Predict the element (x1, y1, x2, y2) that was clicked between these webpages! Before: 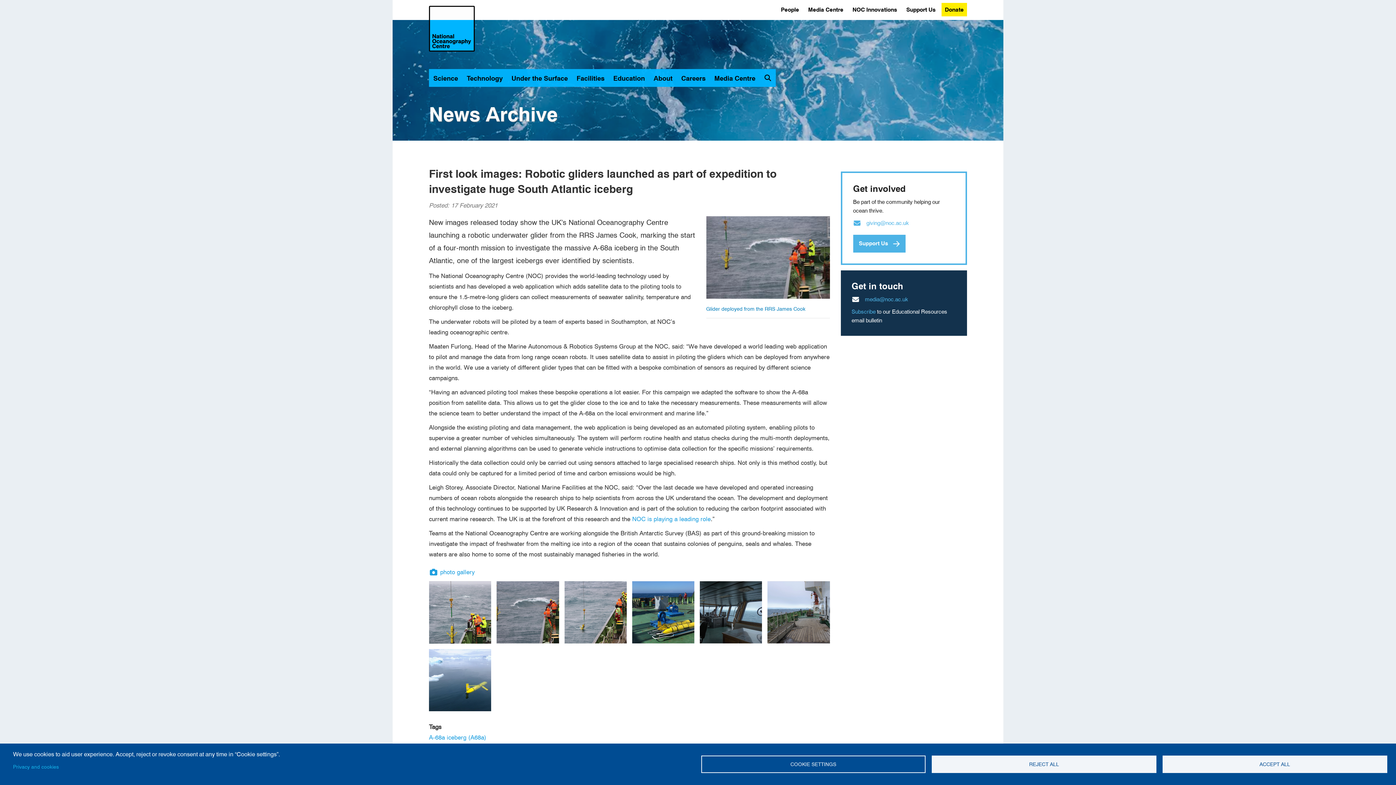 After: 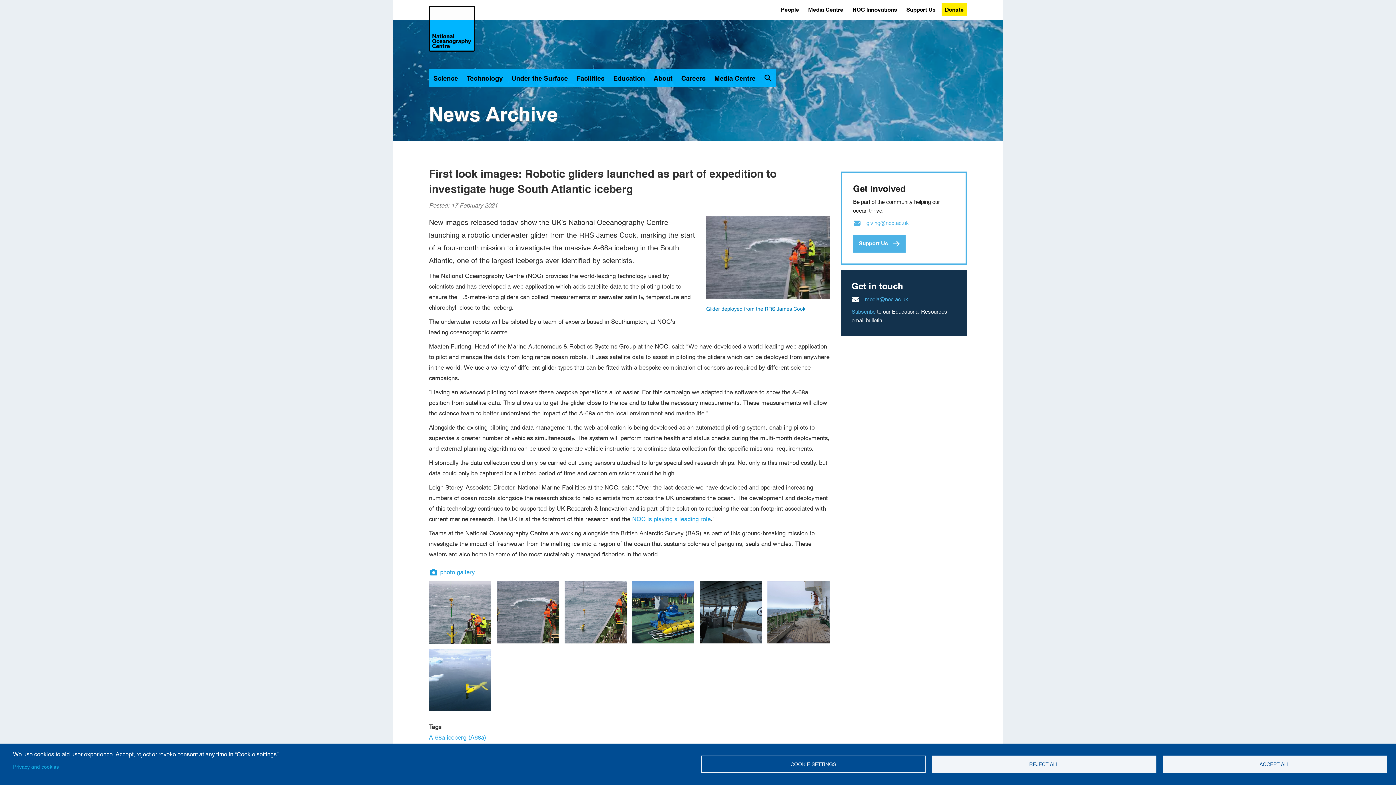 Action: bbox: (13, 762, 58, 772) label: Privacy and cookies